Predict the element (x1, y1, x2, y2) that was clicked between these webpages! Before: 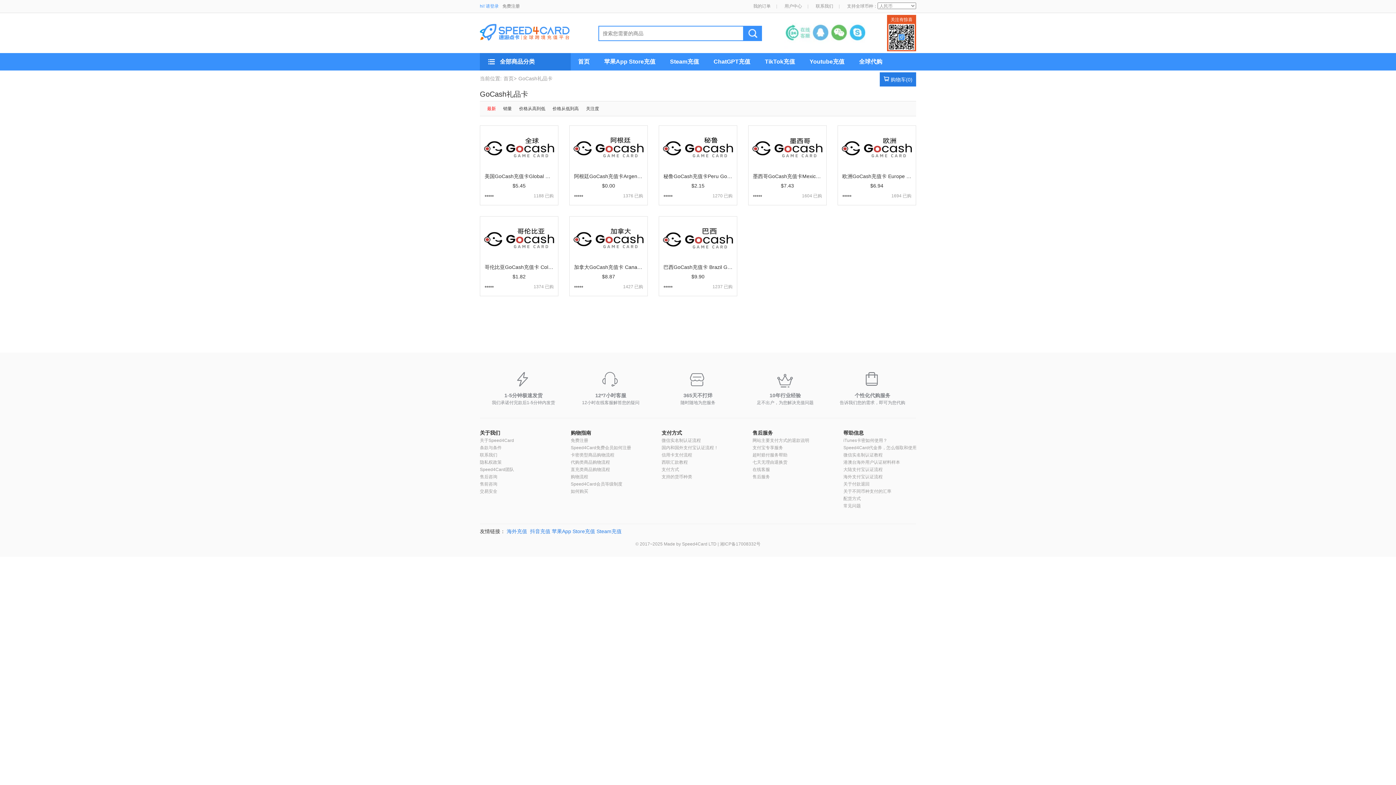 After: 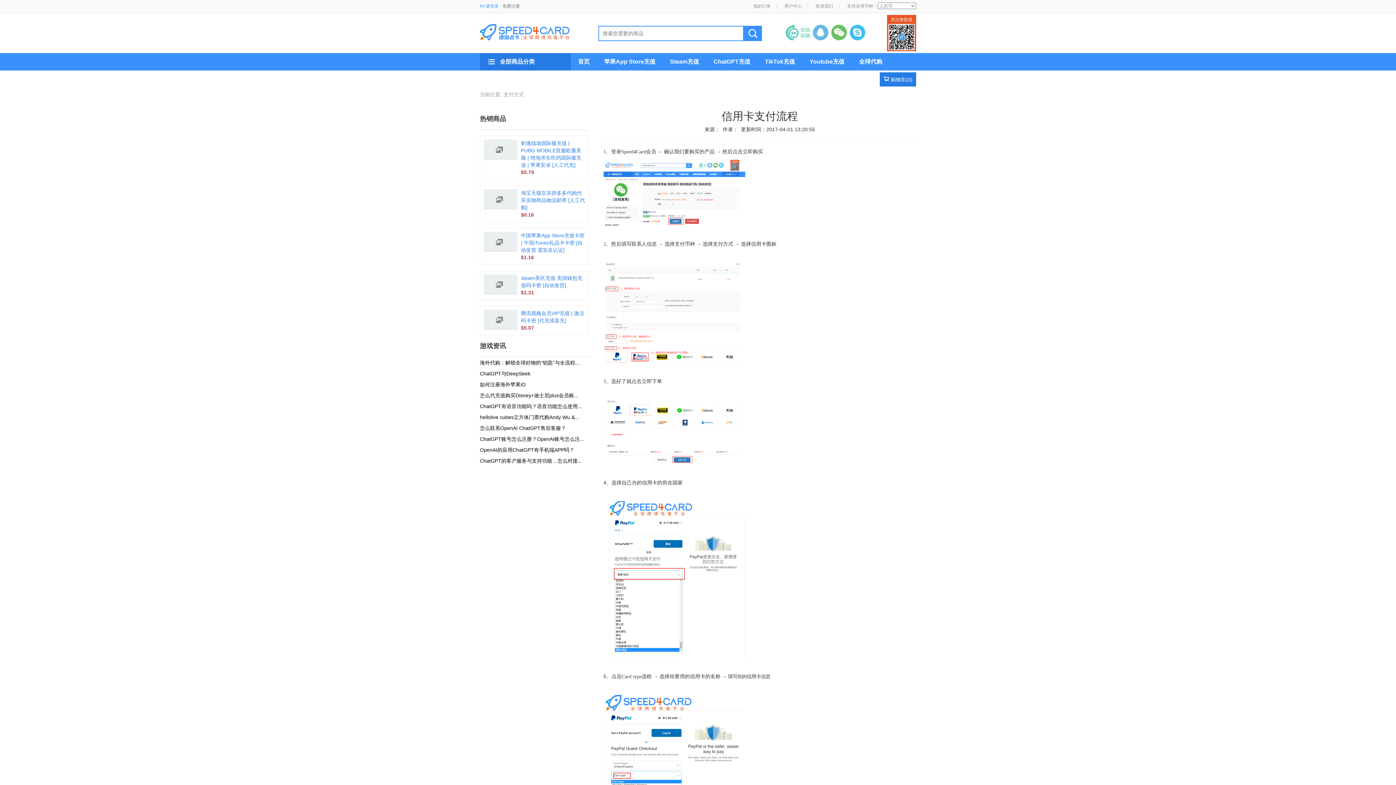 Action: label: 信用卡支付流程 bbox: (661, 452, 692, 457)